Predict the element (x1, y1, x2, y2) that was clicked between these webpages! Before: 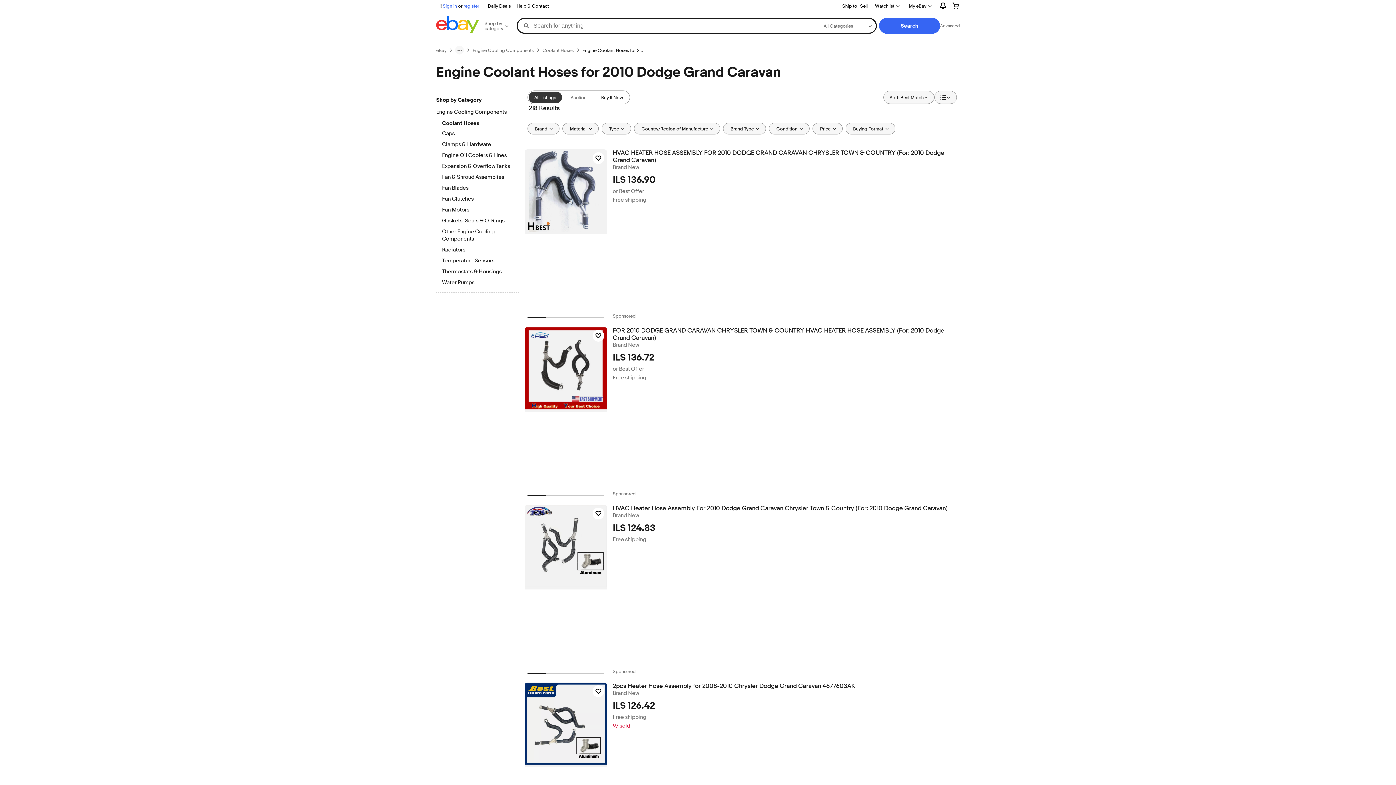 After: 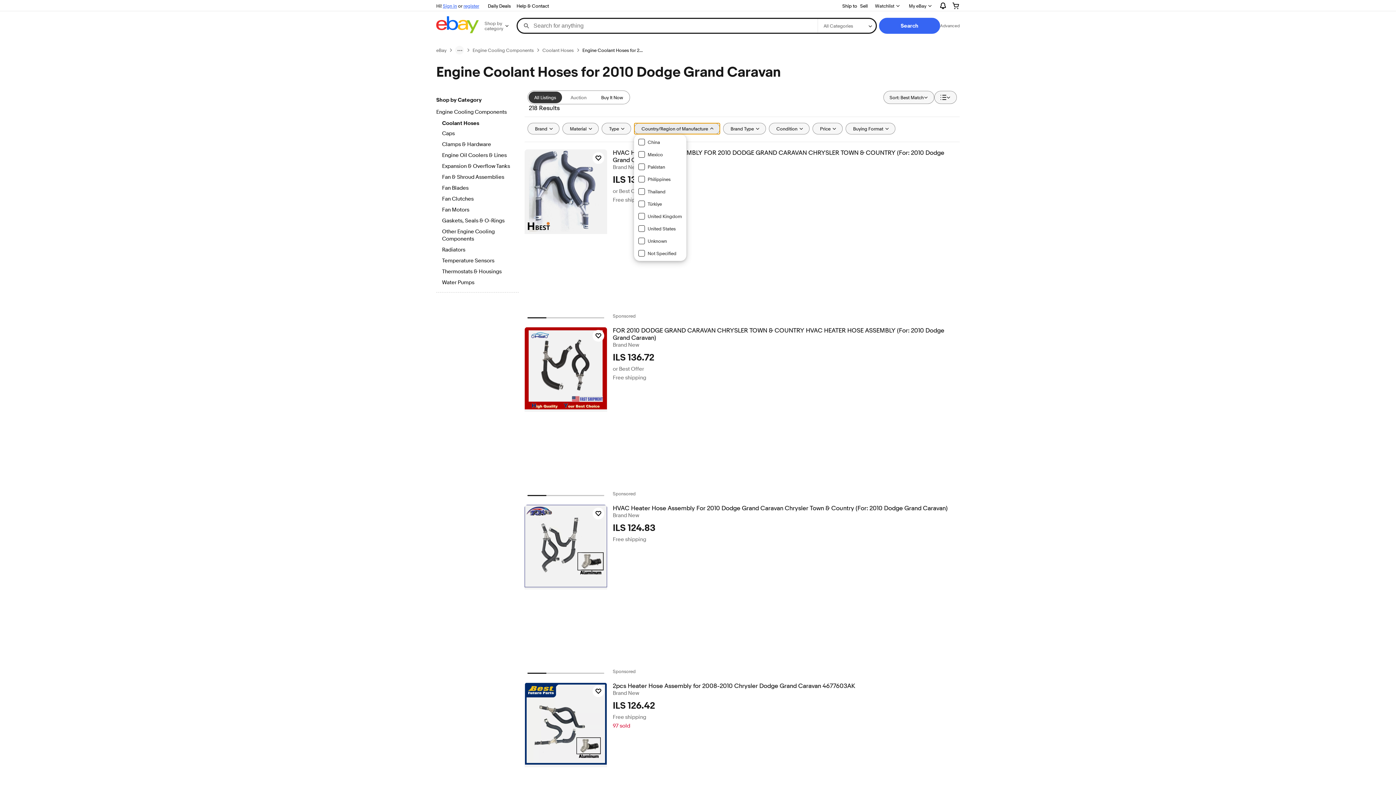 Action: label: Country/Region of Manufacture bbox: (634, 122, 720, 134)